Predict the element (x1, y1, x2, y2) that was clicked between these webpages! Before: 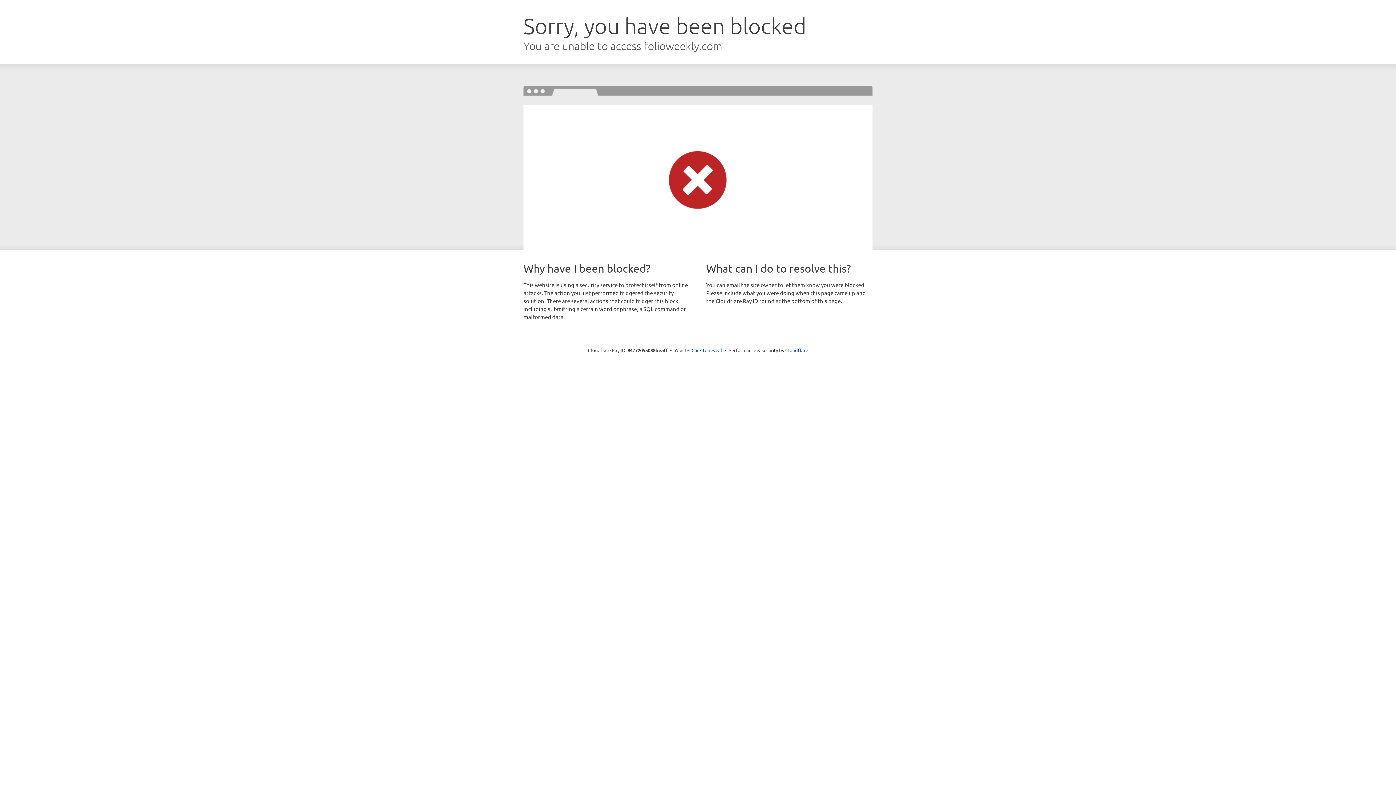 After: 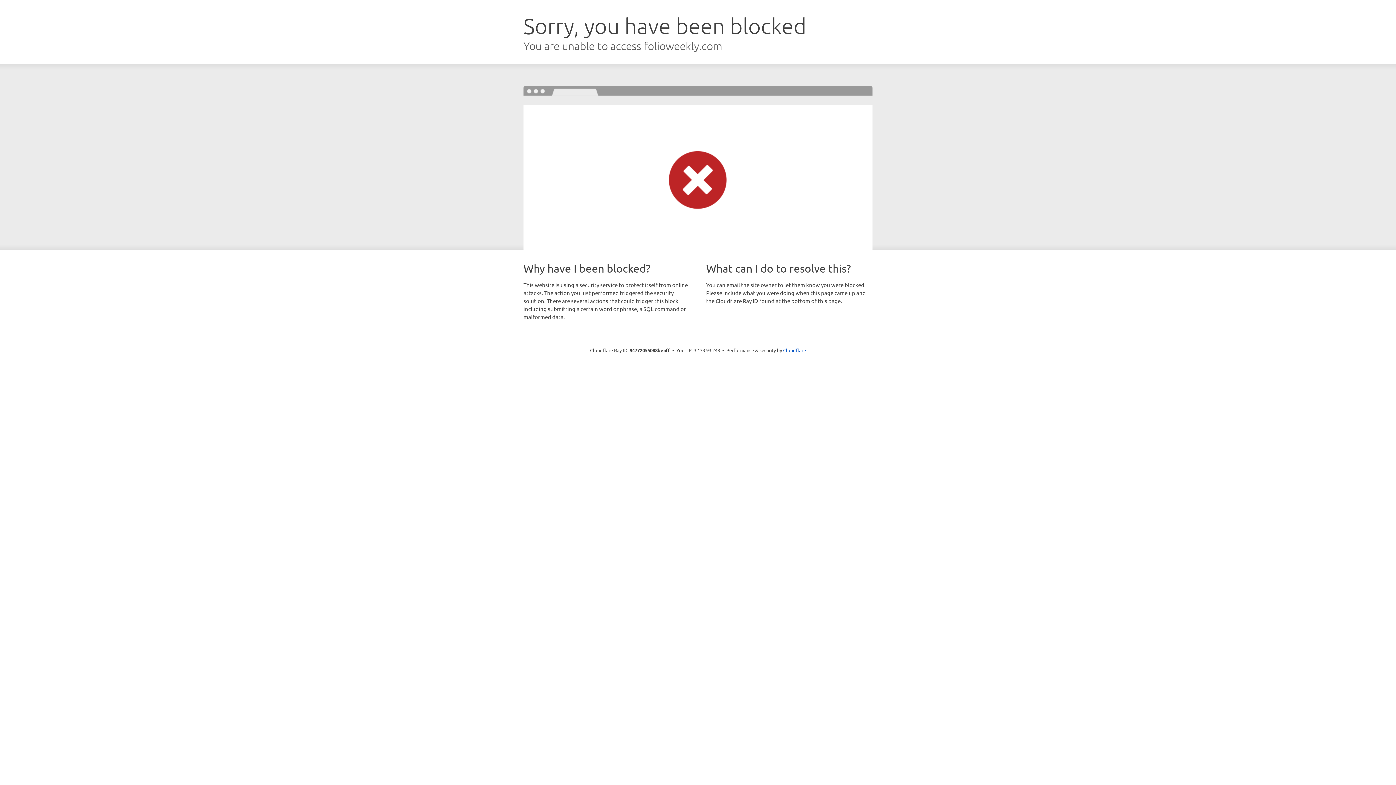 Action: bbox: (691, 346, 722, 353) label: Click to reveal